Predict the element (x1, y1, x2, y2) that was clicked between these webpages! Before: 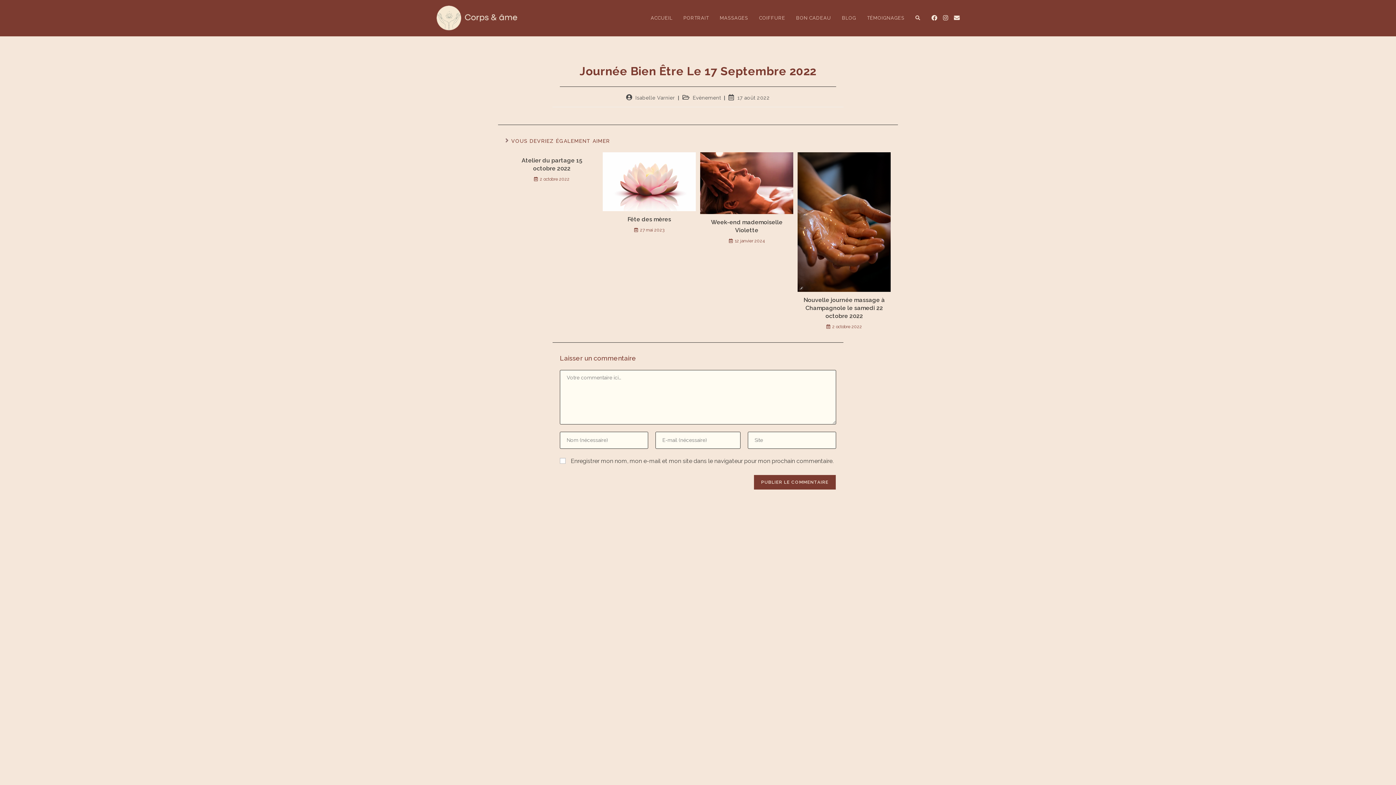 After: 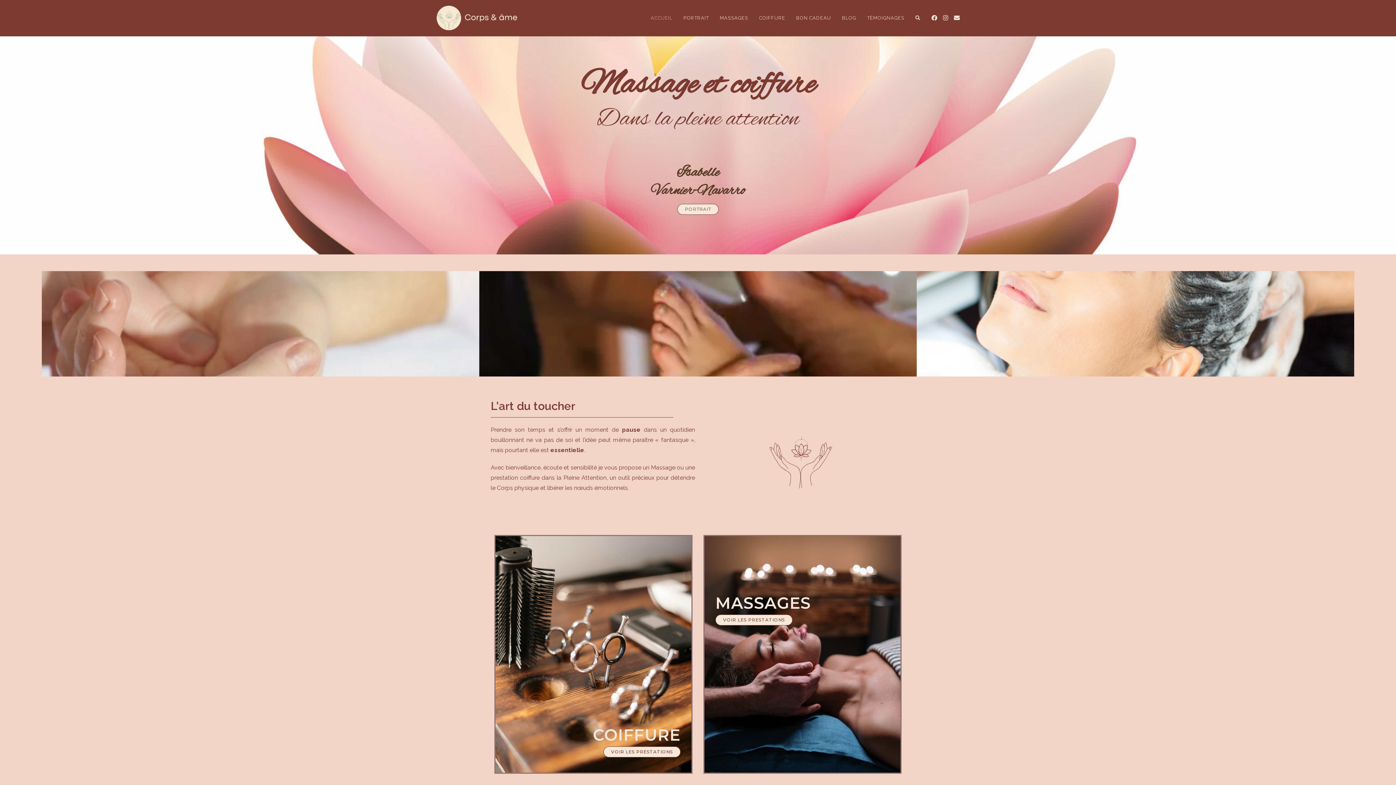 Action: bbox: (436, 5, 518, 30)